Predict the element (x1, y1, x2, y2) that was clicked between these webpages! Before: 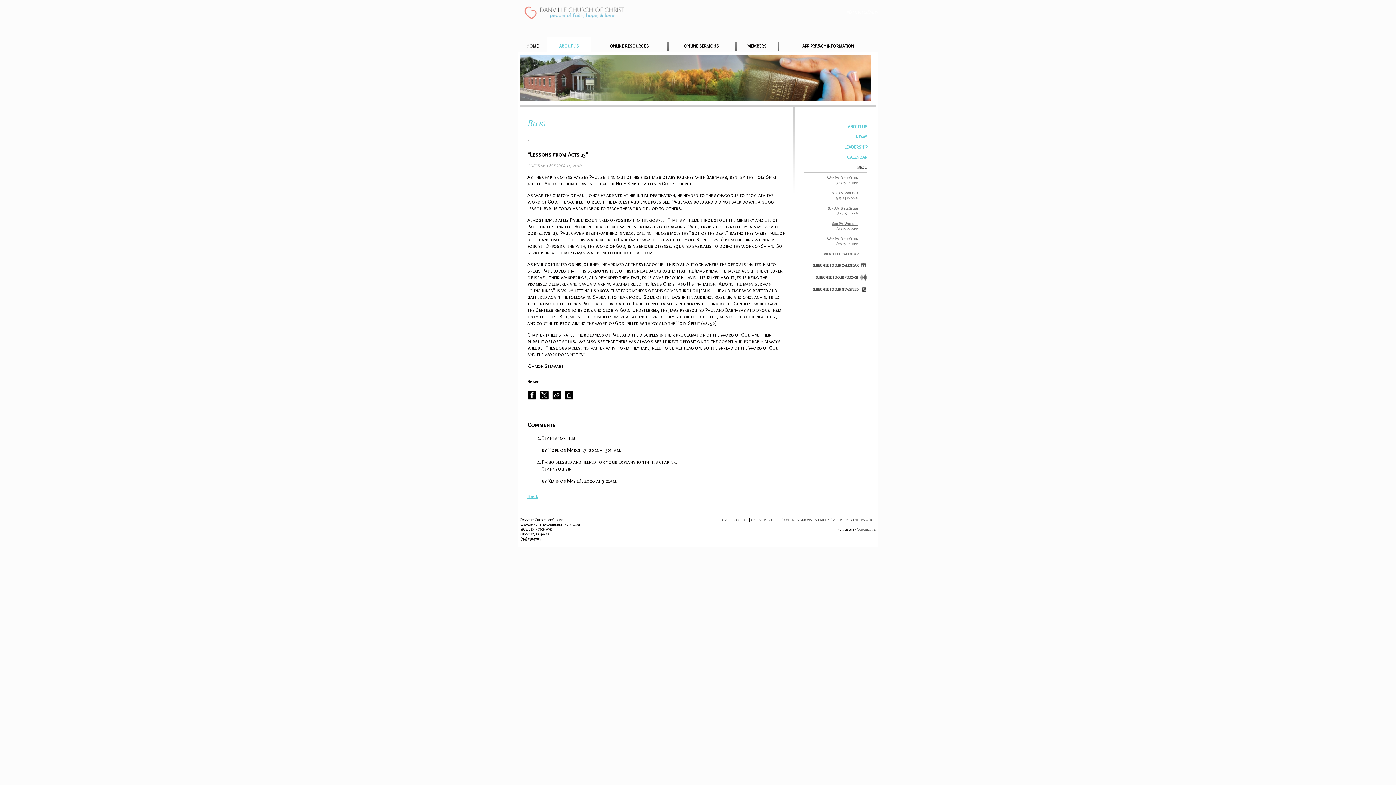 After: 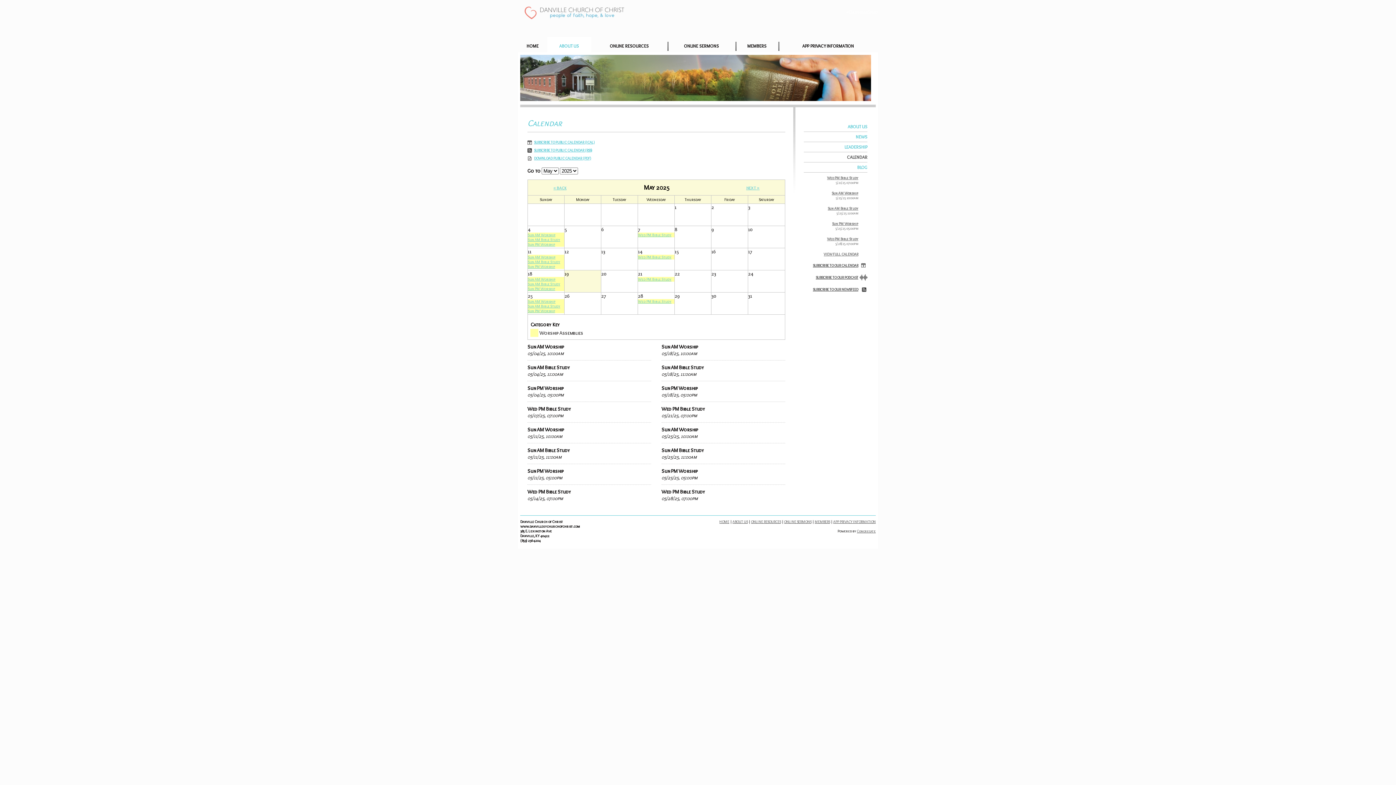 Action: bbox: (832, 221, 858, 226) label: Sun PM Worship